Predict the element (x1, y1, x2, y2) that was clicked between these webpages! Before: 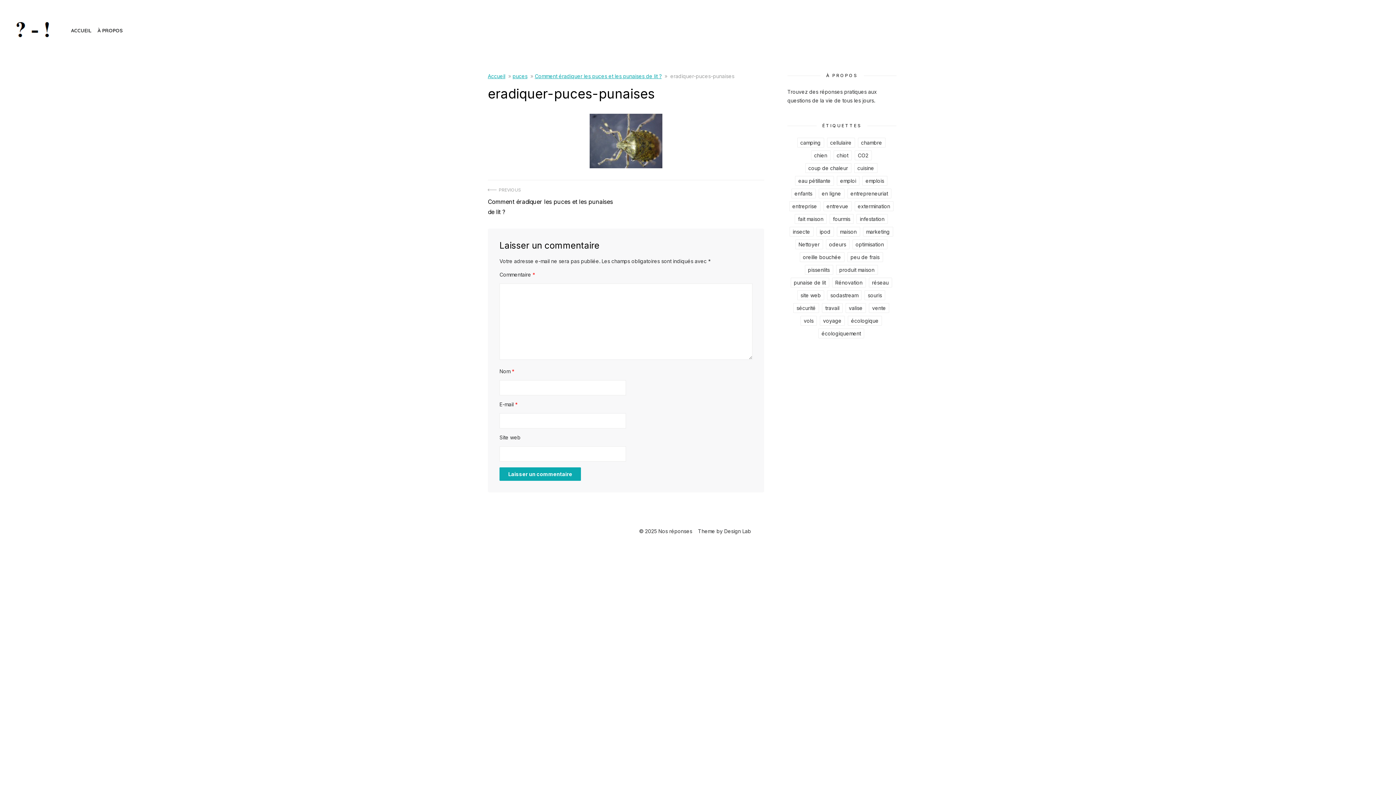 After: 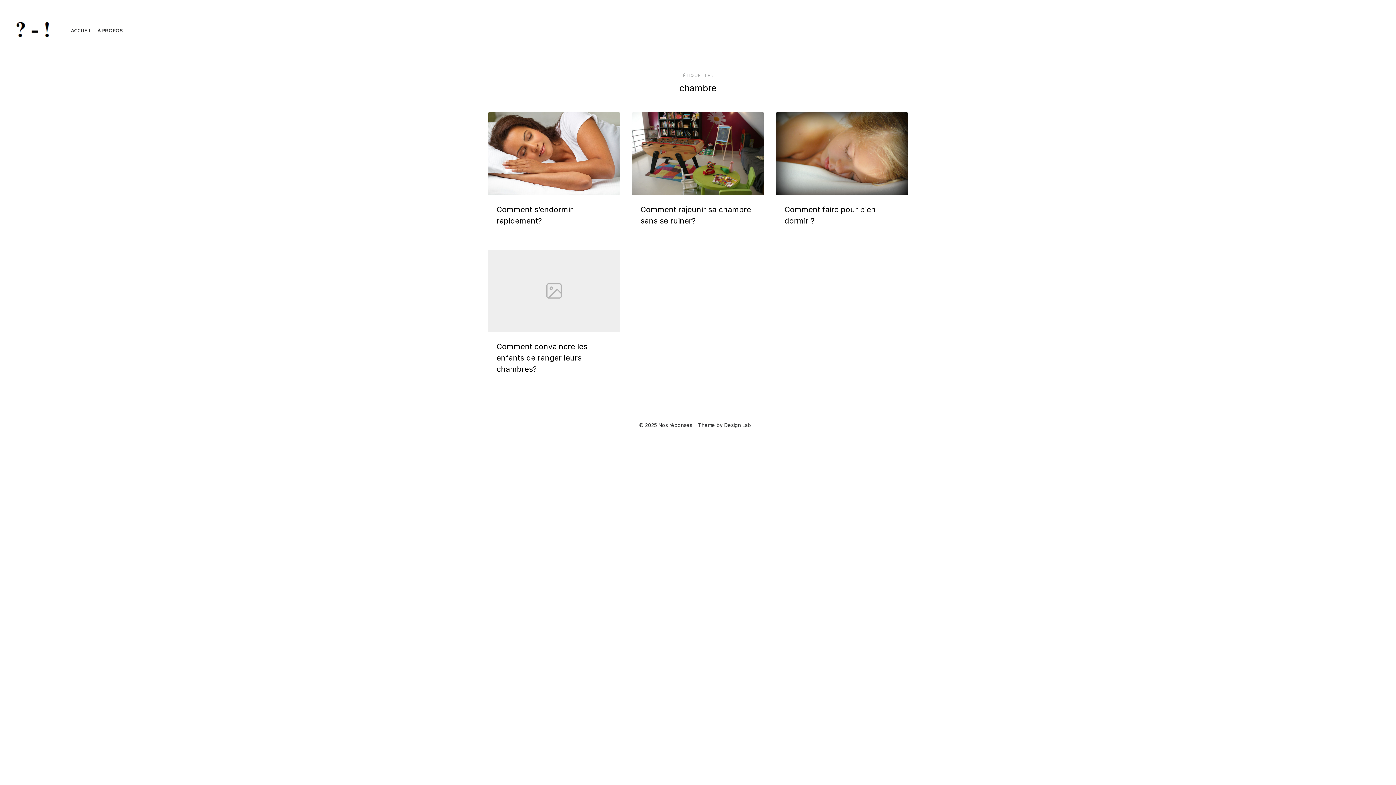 Action: bbox: (858, 137, 885, 147) label: chambre (4 éléments)